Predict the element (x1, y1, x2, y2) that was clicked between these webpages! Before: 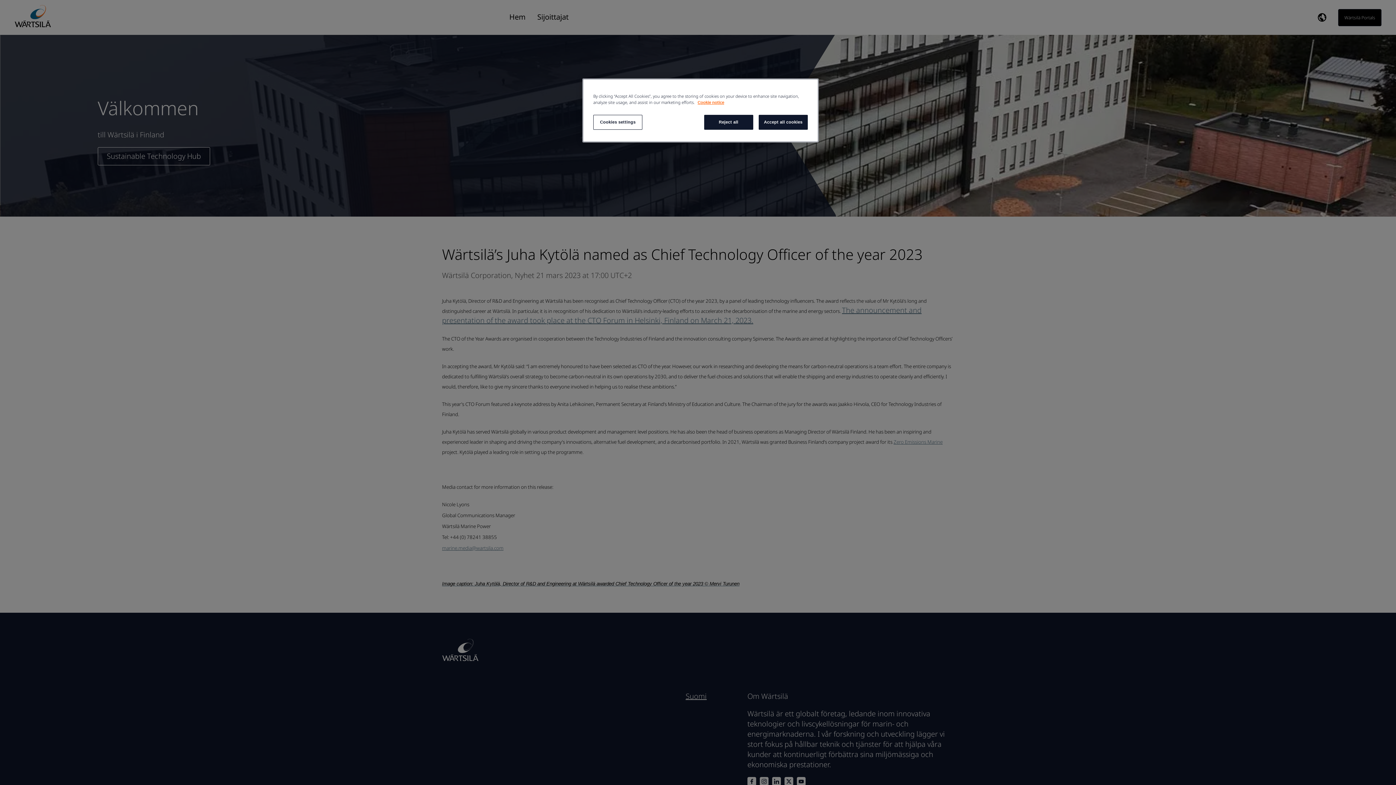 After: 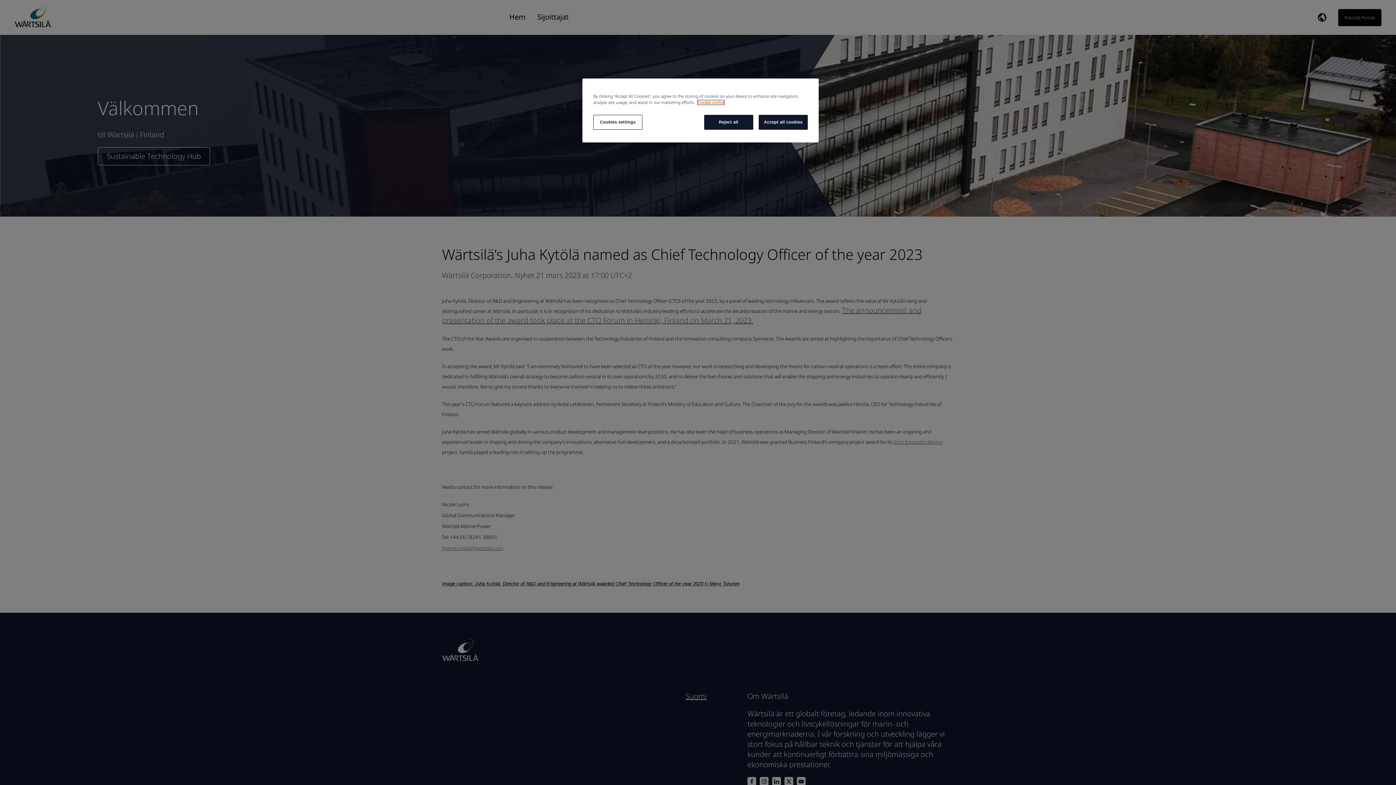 Action: bbox: (697, 100, 724, 104) label: More information about your privacy, opens in a new tab